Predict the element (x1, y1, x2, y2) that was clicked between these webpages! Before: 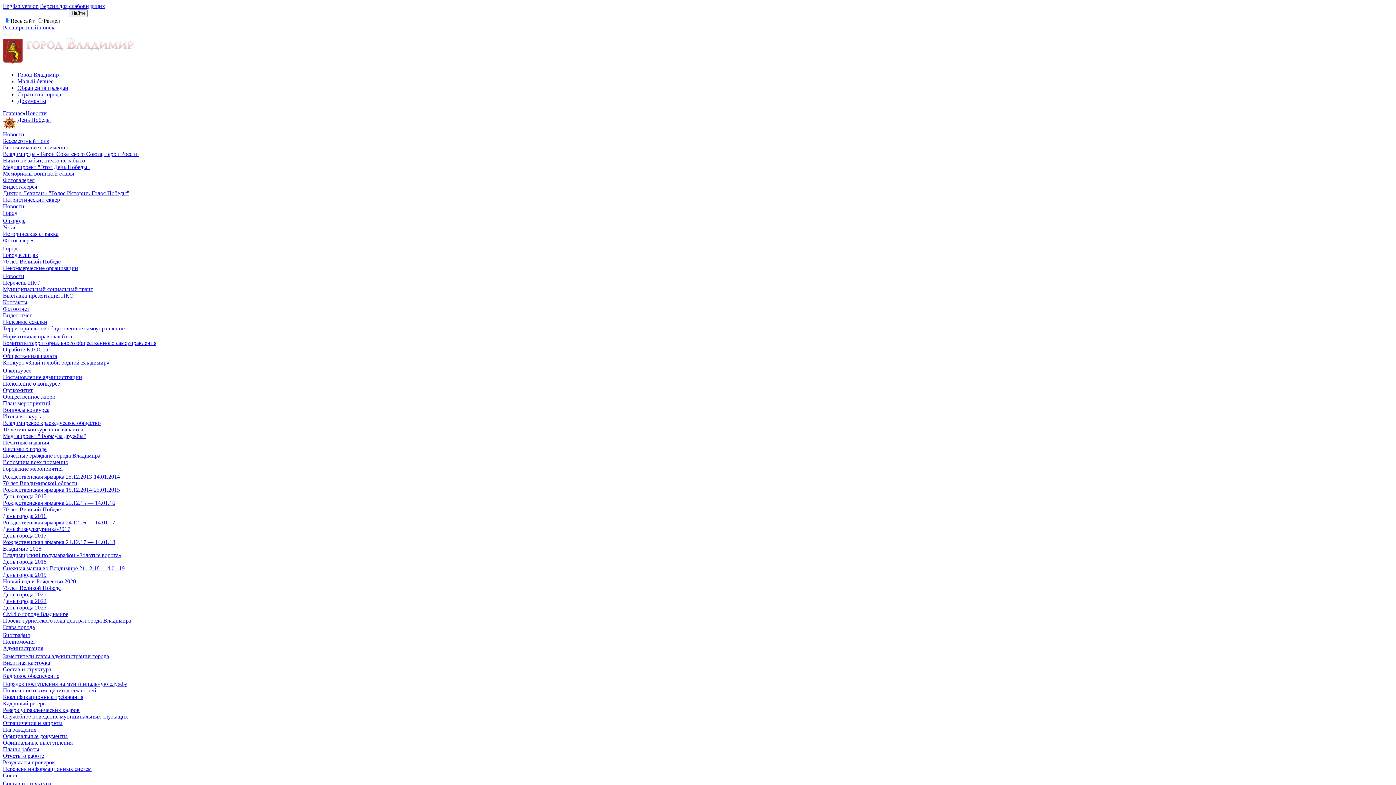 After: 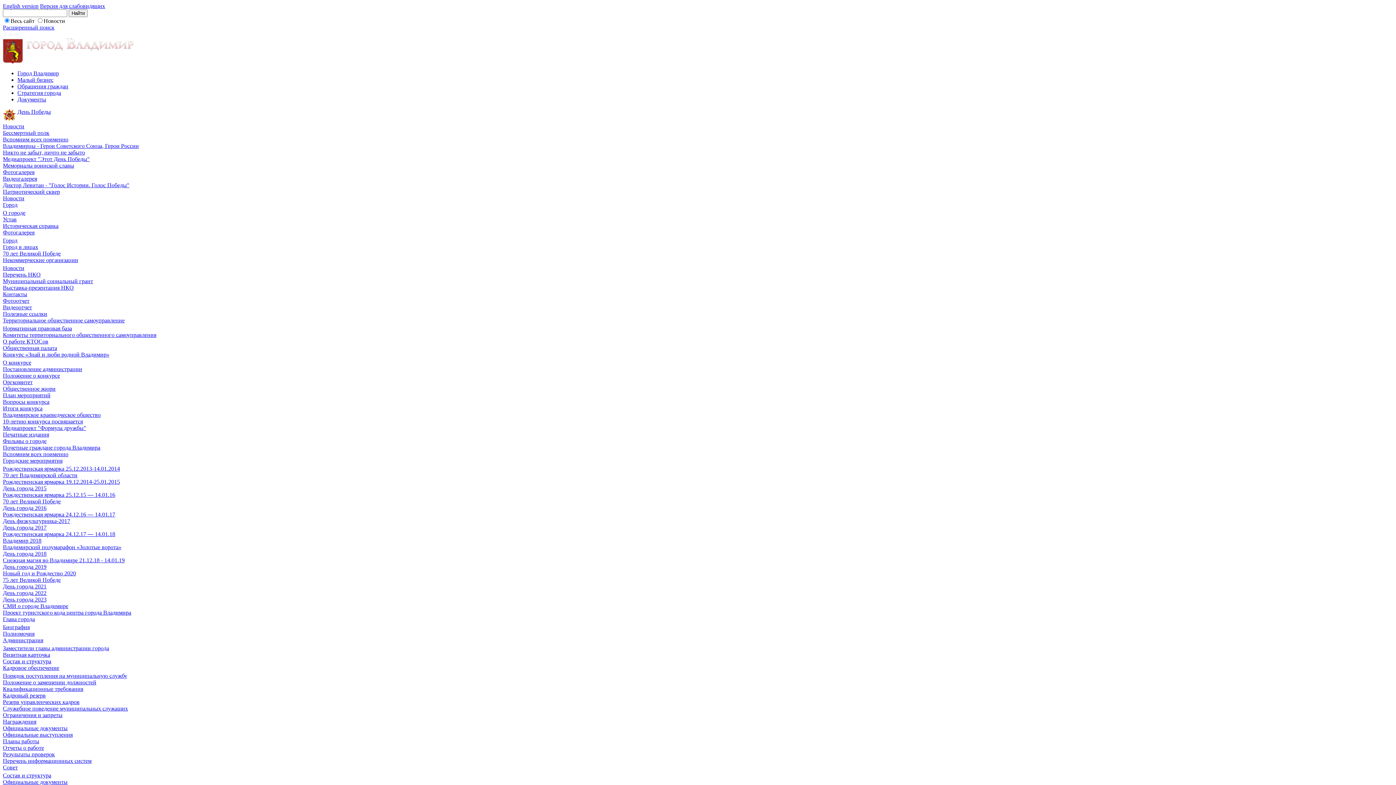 Action: label: Главная bbox: (2, 110, 22, 116)